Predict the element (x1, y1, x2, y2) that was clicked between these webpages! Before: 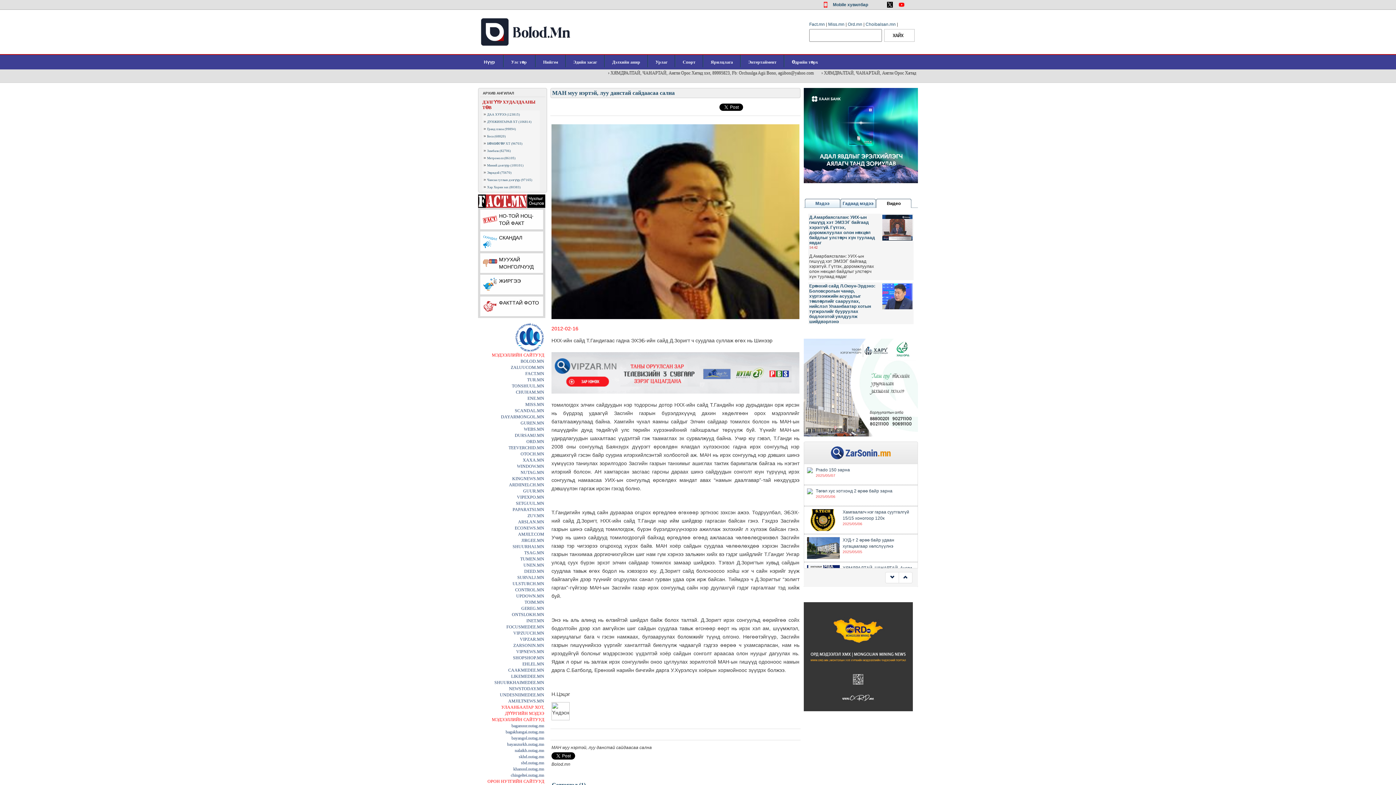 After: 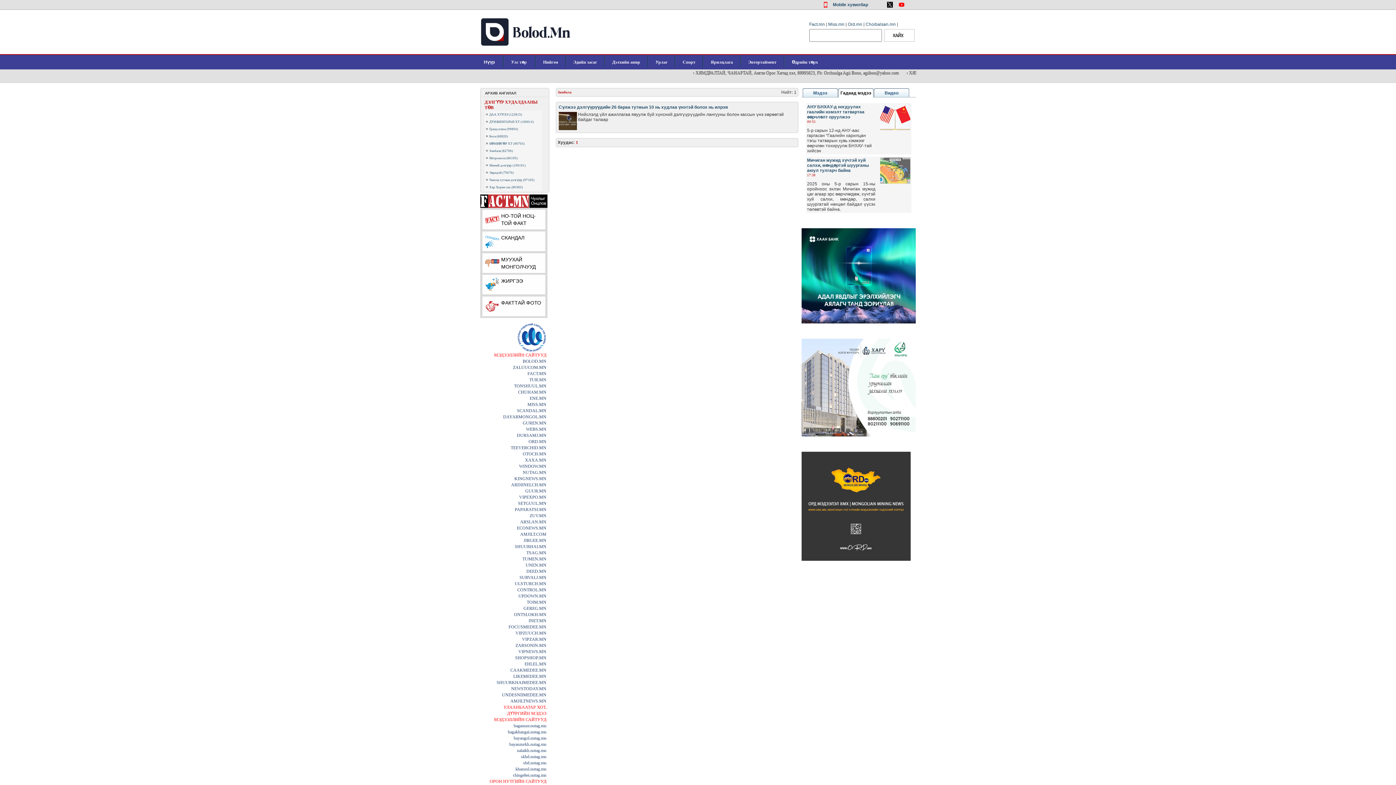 Action: bbox: (487, 148, 510, 153) label: Замбала (82706)